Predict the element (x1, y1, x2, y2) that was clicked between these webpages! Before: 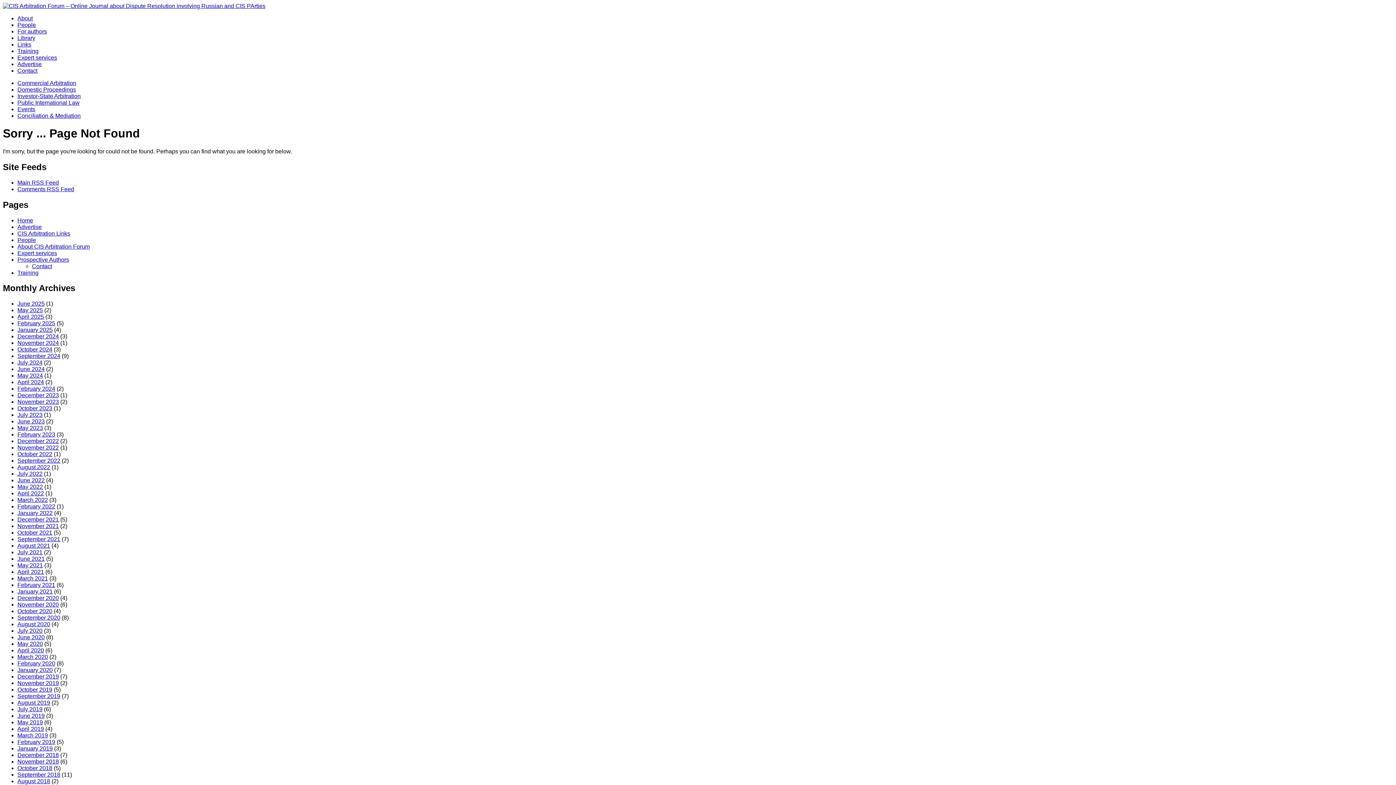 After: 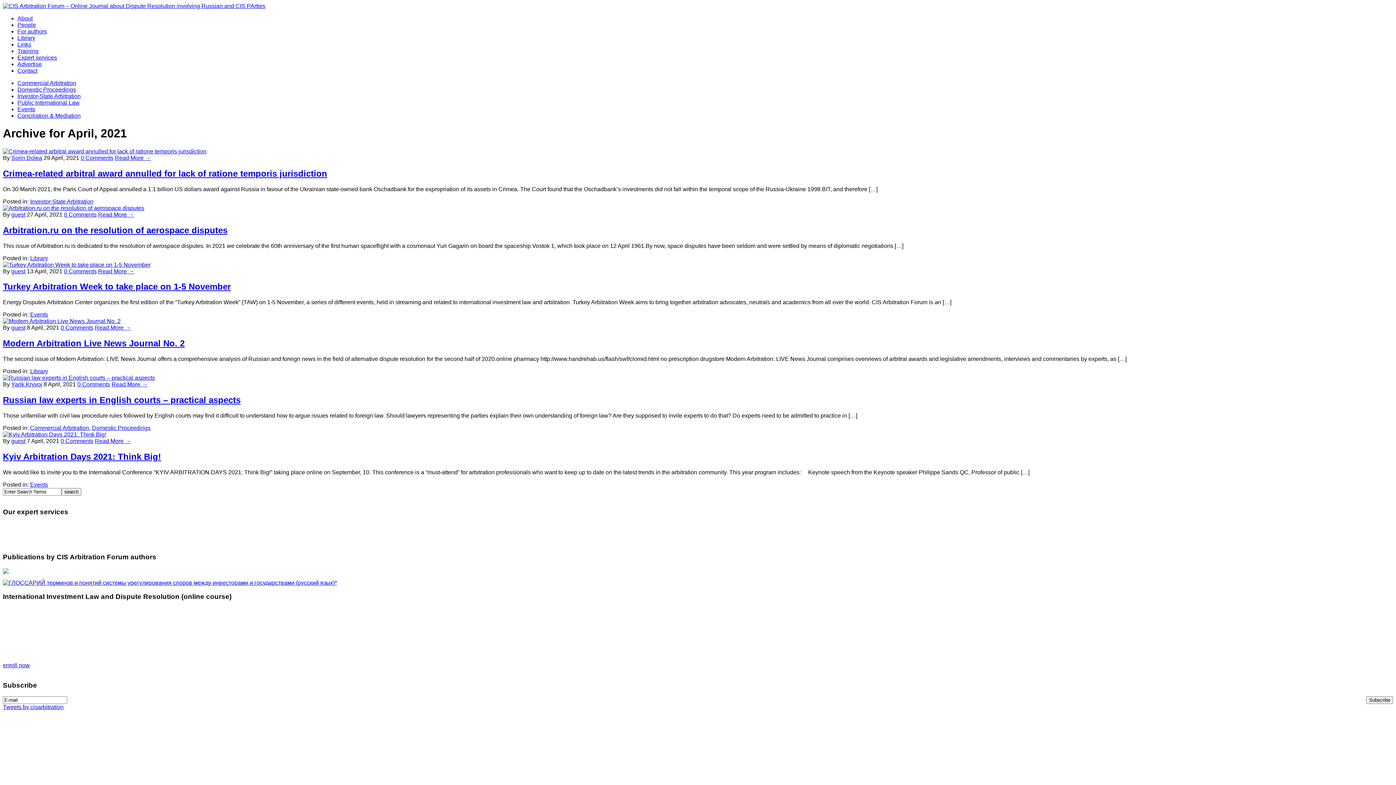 Action: label: April 2021 bbox: (17, 569, 44, 575)